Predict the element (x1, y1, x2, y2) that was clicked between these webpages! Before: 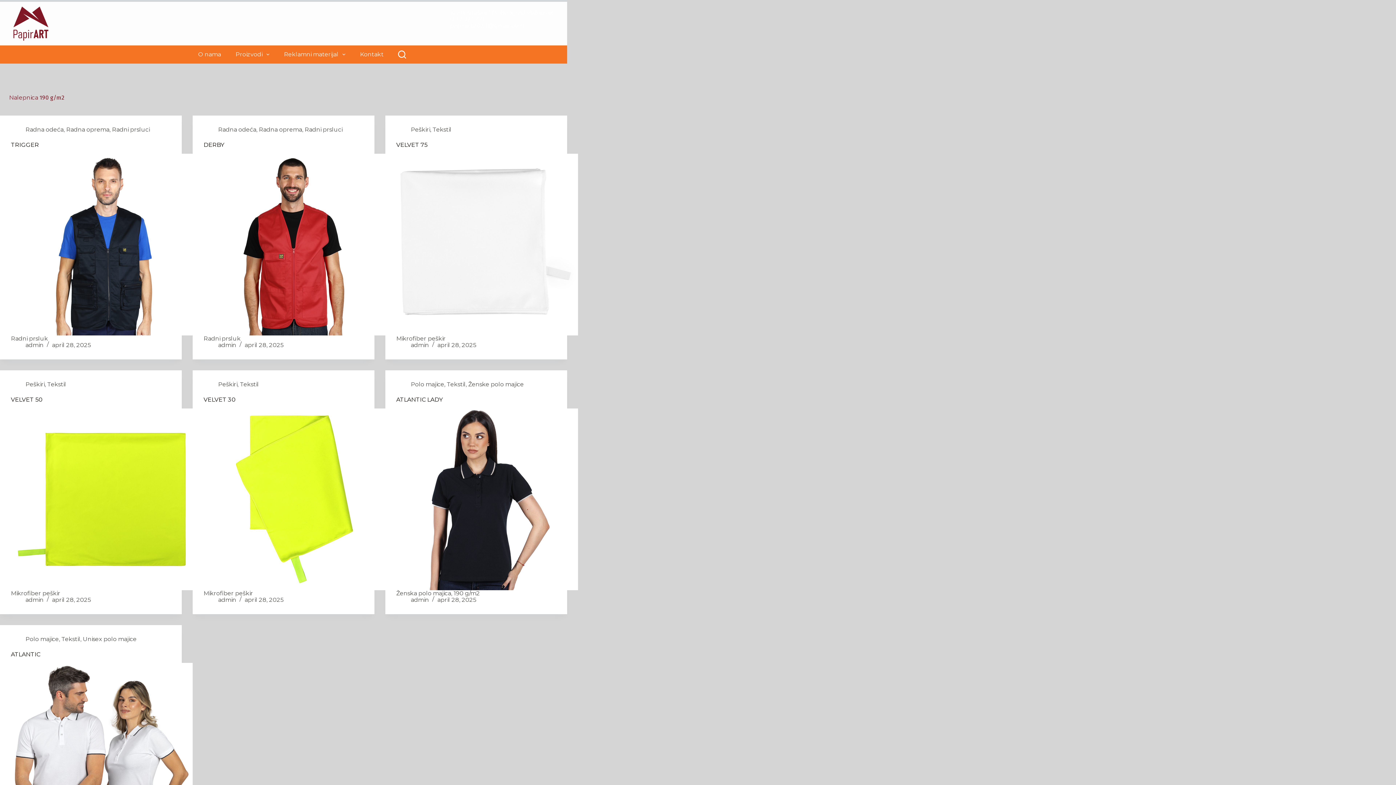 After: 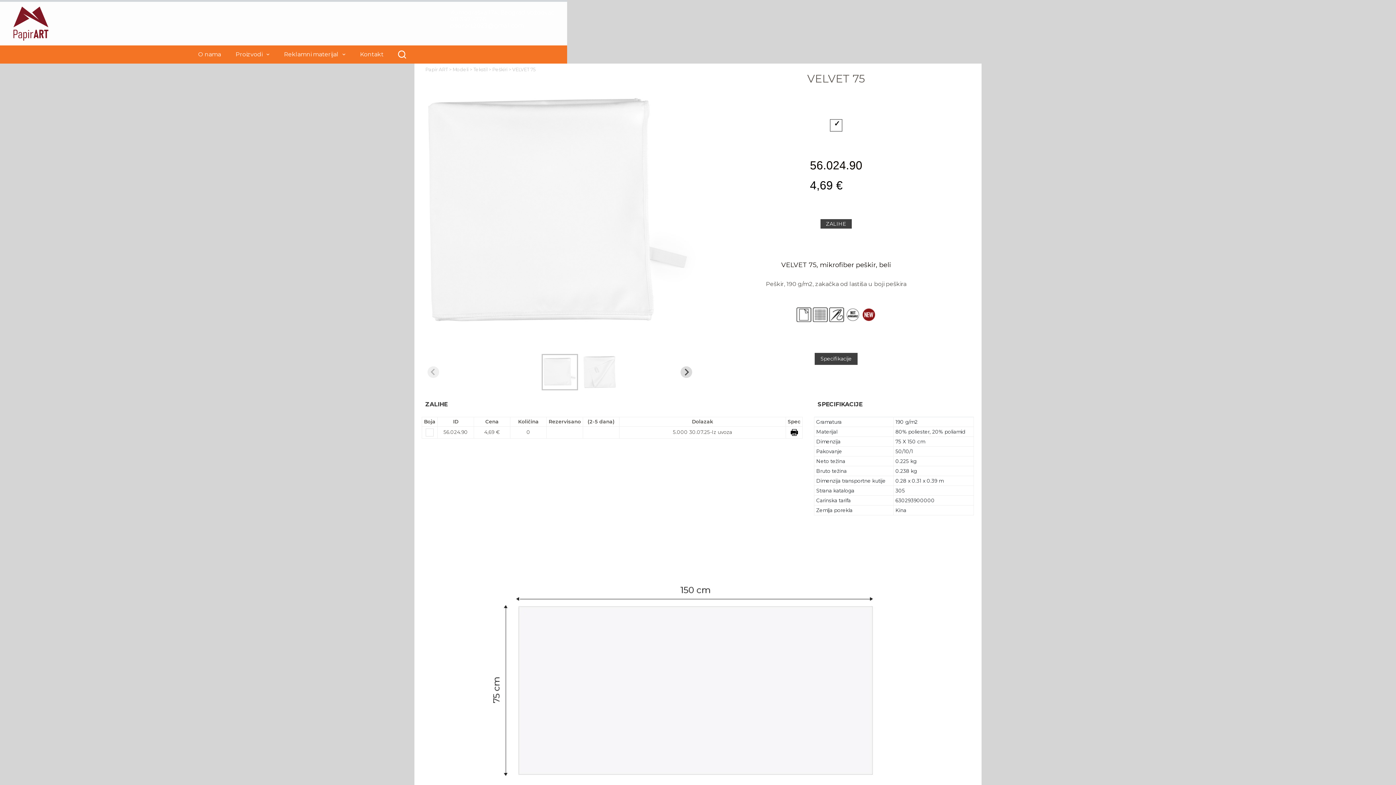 Action: label: VELVET 75 bbox: (396, 141, 427, 148)